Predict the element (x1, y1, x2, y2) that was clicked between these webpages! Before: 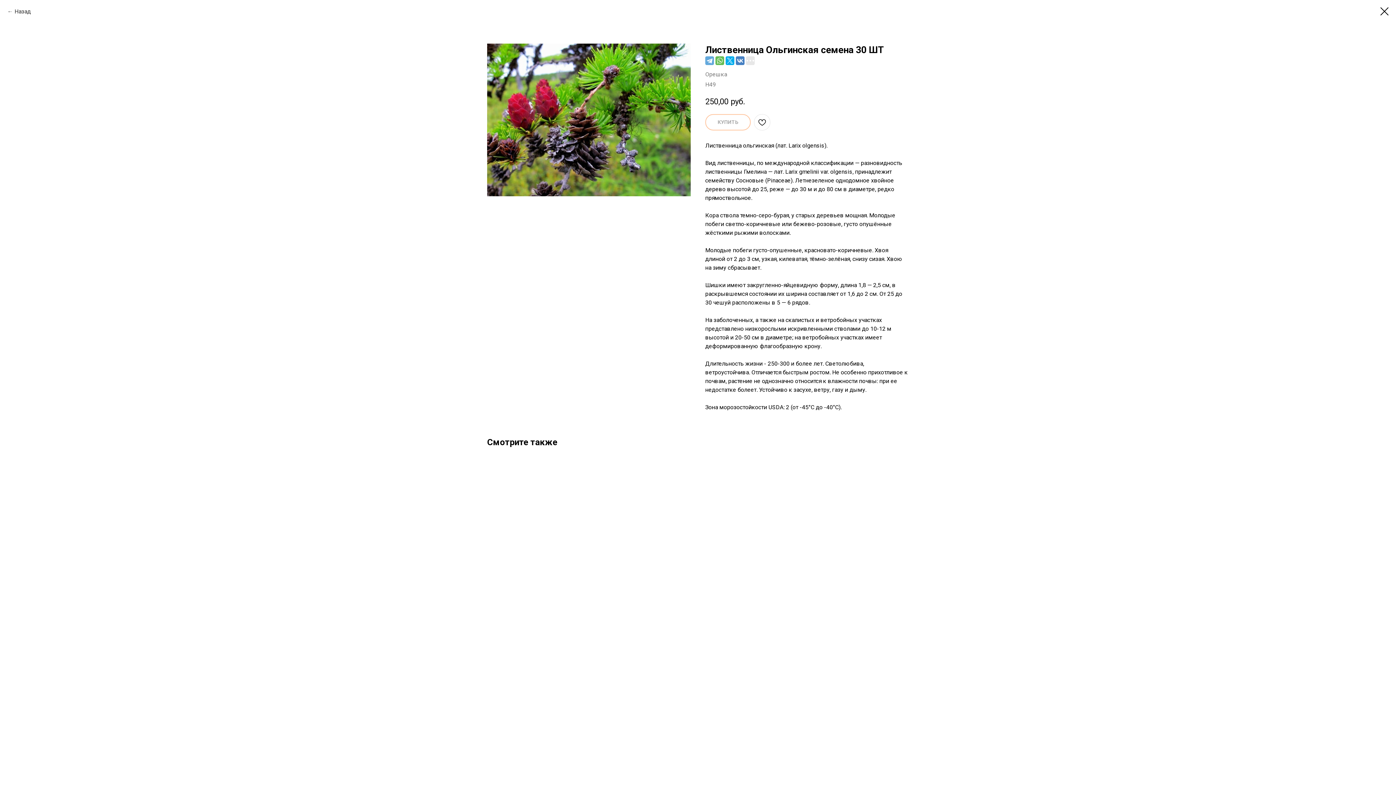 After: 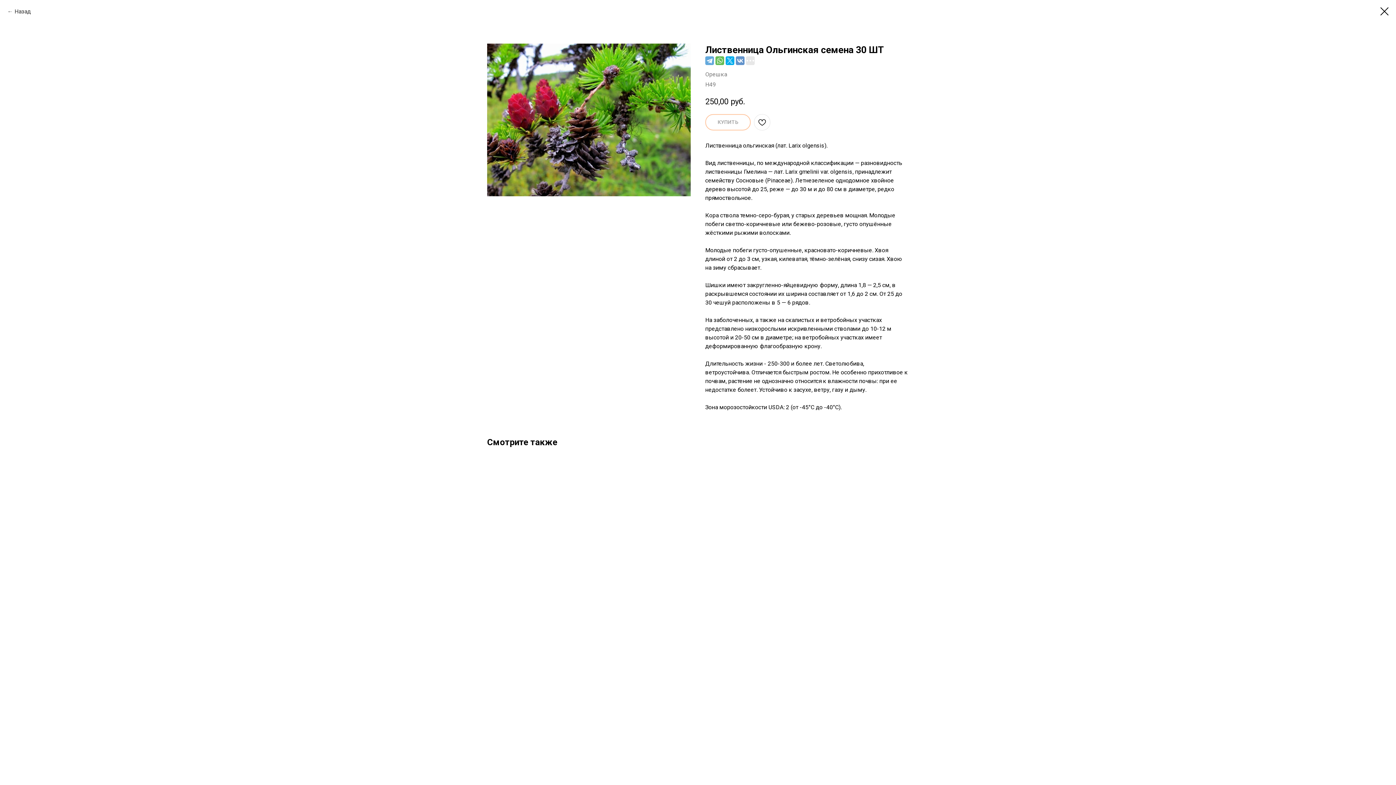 Action: bbox: (736, 56, 744, 65)